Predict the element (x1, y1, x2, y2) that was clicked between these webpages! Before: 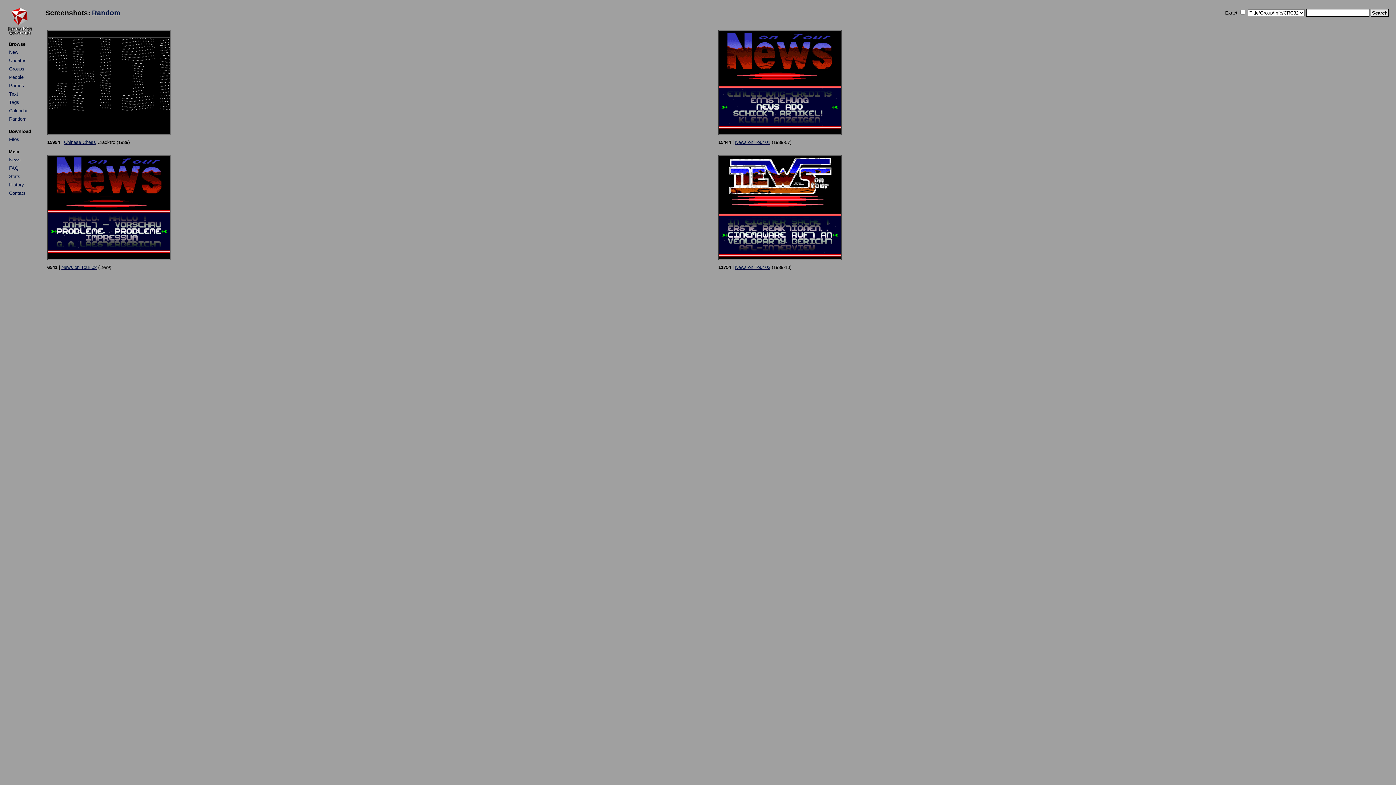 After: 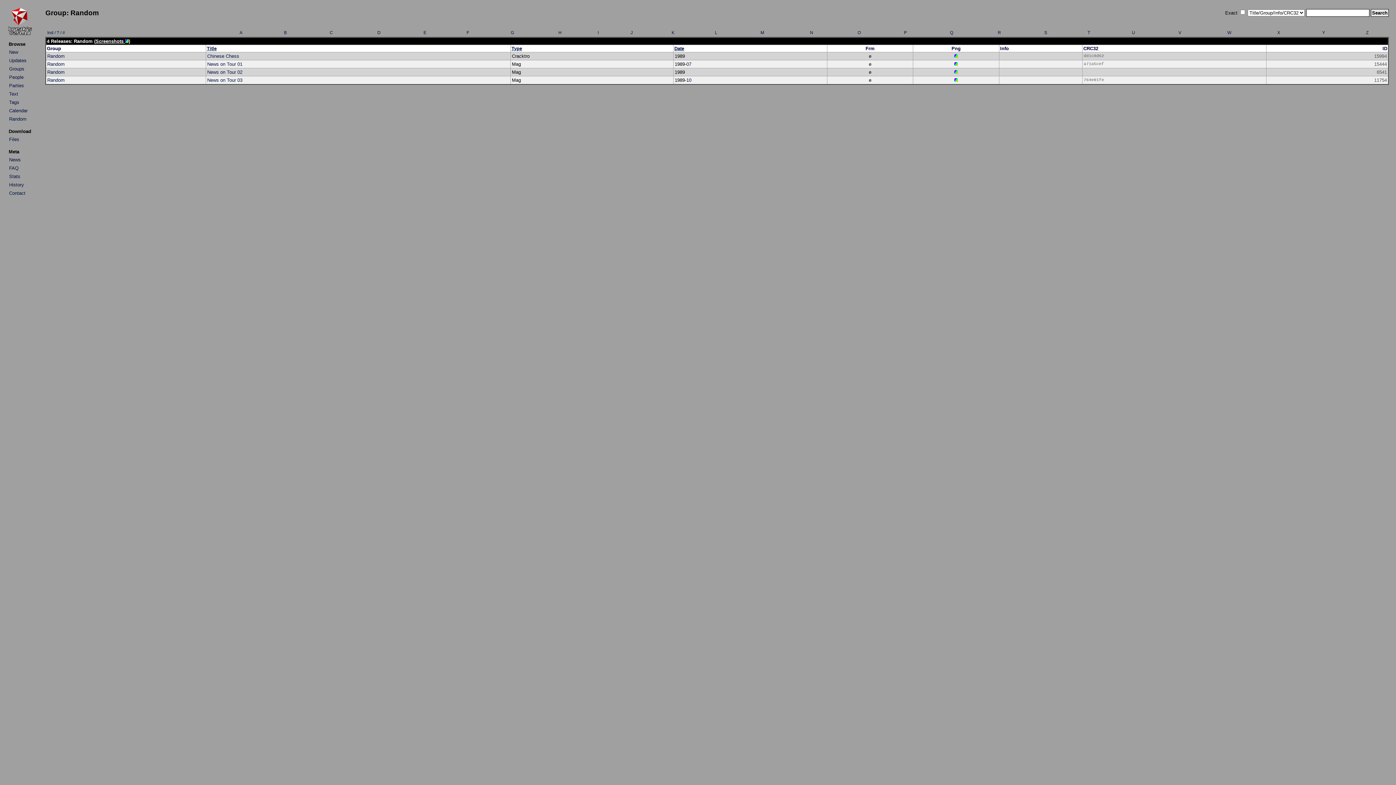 Action: label: Random bbox: (92, 9, 120, 16)